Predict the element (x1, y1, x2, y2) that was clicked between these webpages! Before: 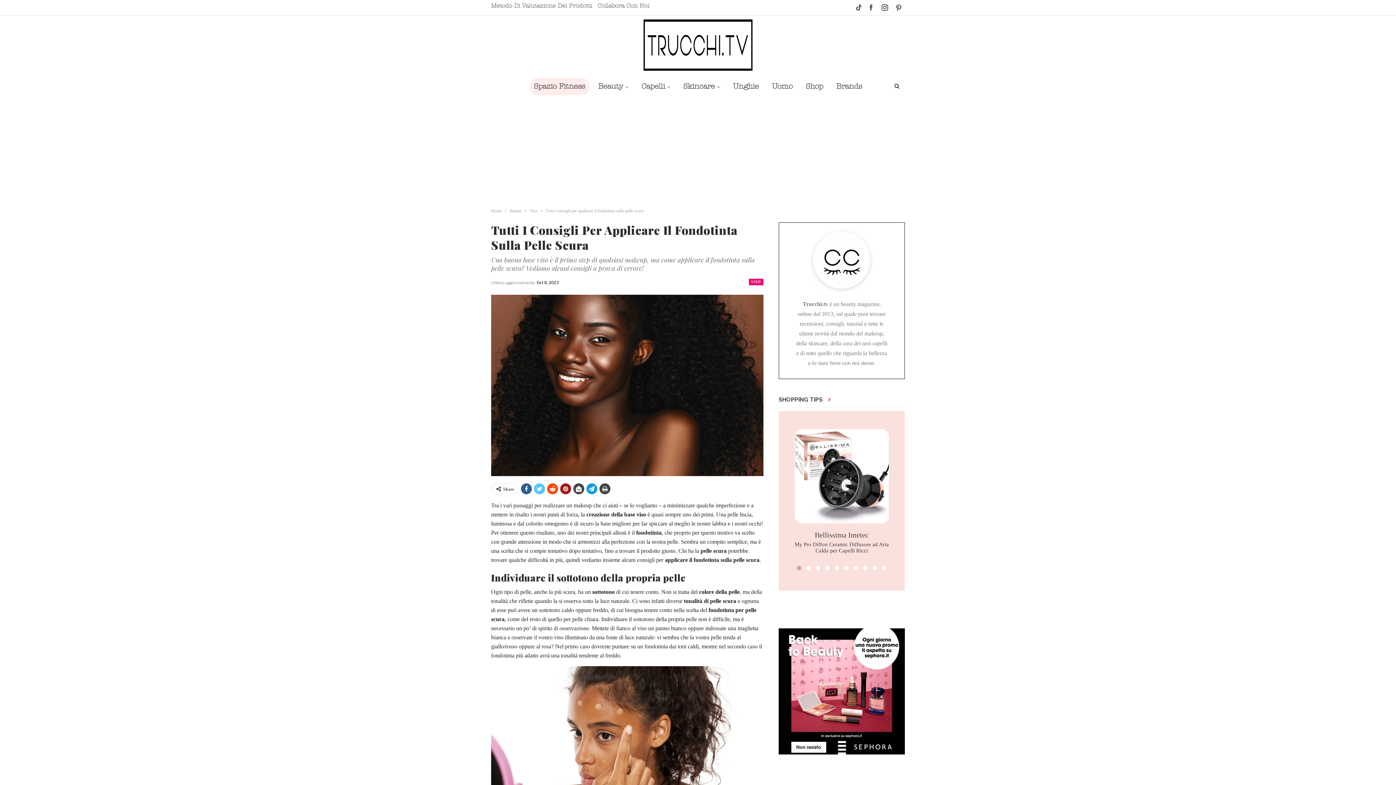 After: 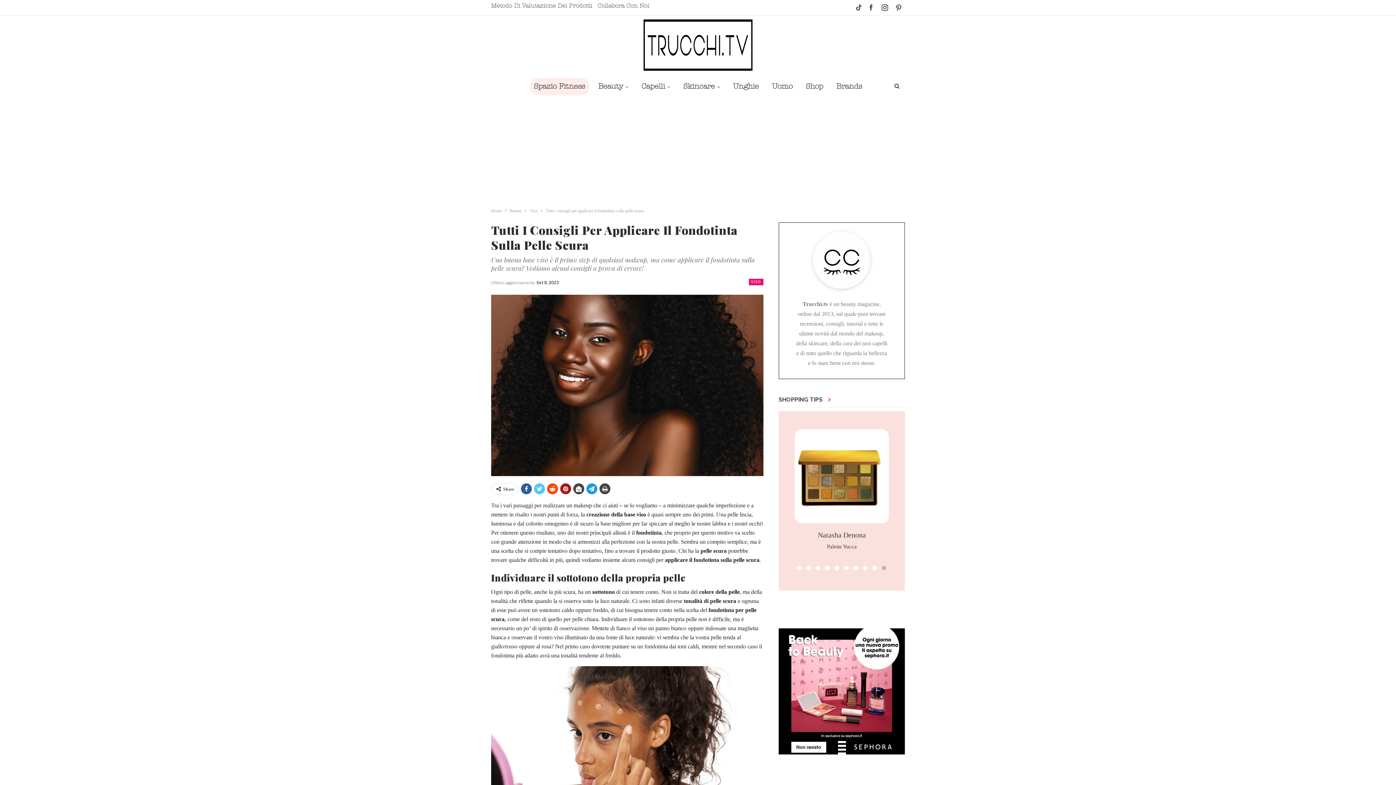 Action: bbox: (882, 566, 886, 570)